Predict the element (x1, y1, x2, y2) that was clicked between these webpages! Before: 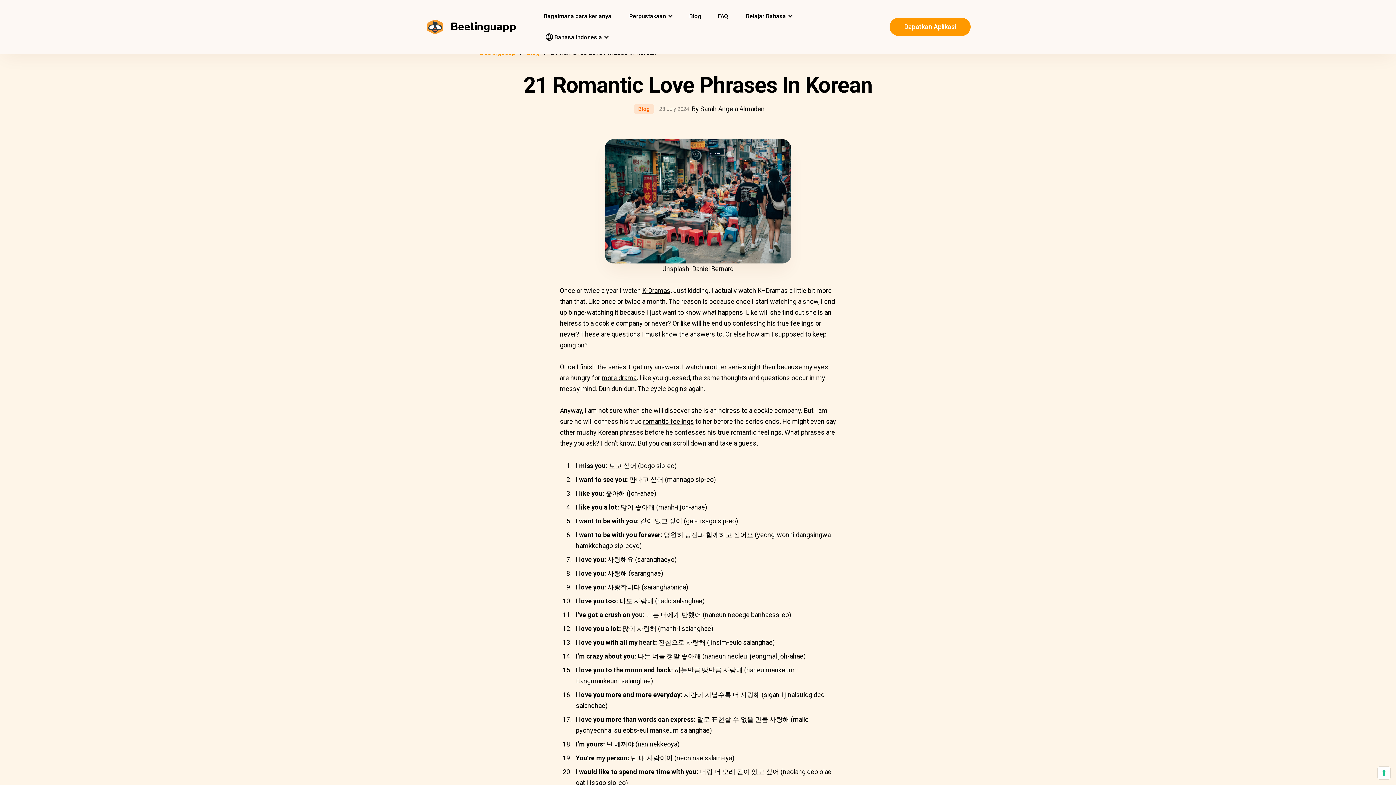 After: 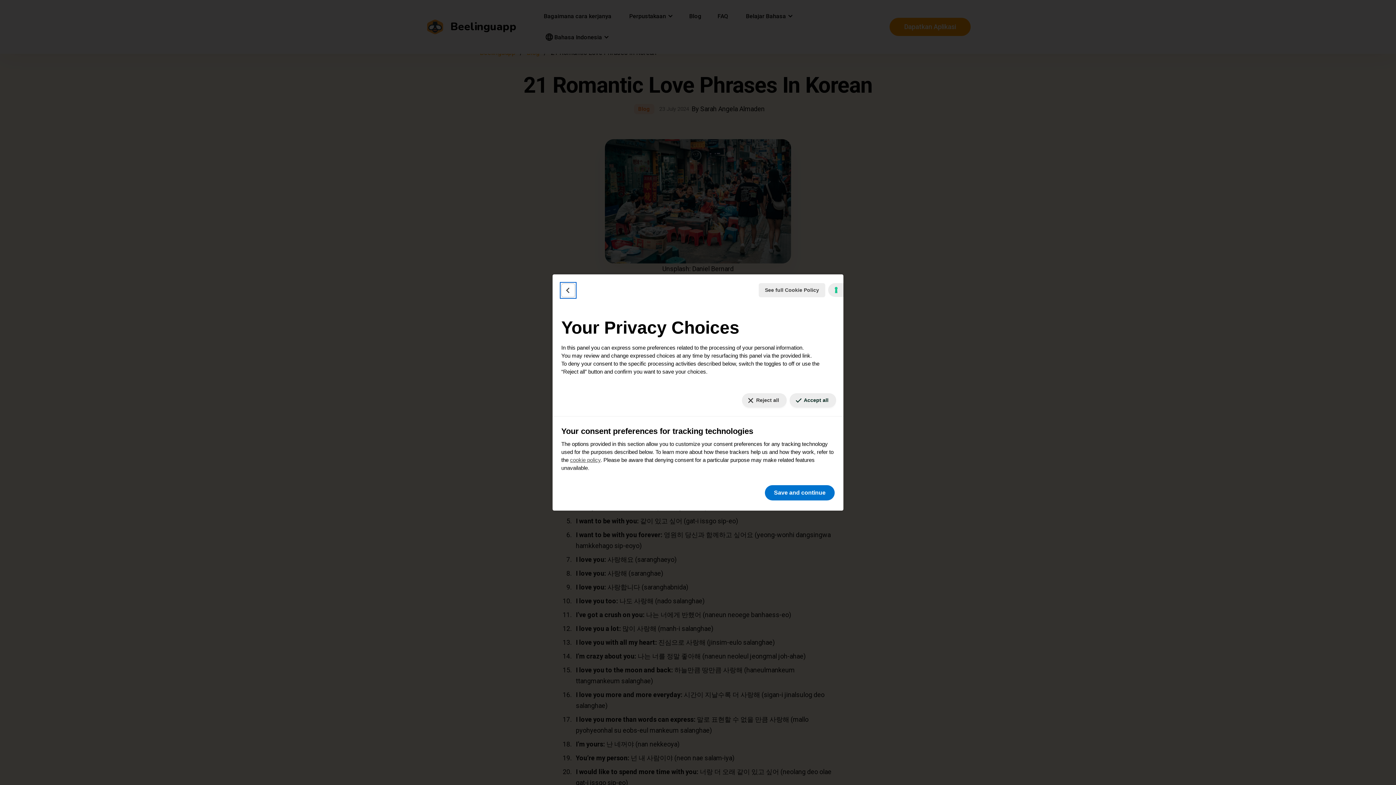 Action: label: Your consent preferences for tracking technologies bbox: (1378, 767, 1390, 779)